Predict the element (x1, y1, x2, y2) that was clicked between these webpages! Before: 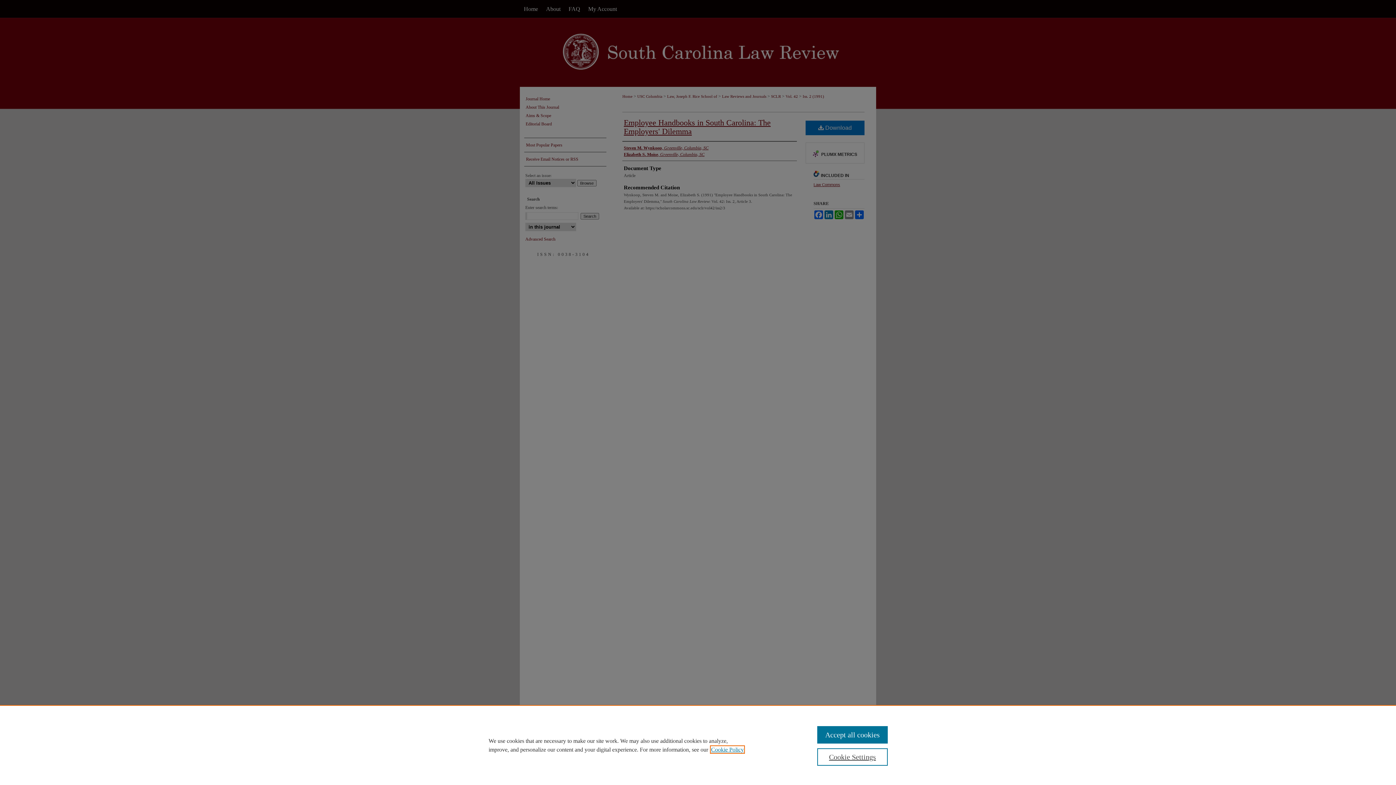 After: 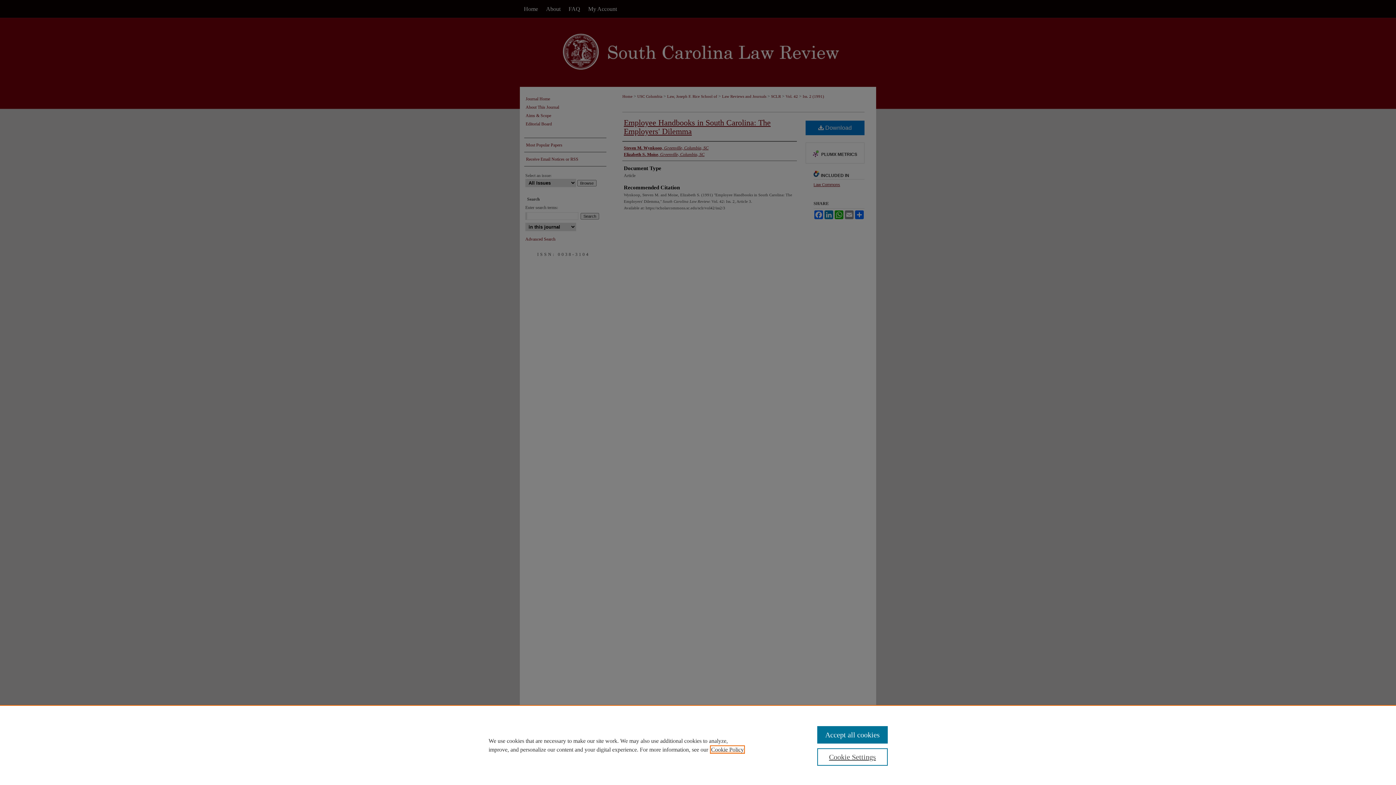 Action: label: , opens in a new tab bbox: (711, 746, 744, 753)